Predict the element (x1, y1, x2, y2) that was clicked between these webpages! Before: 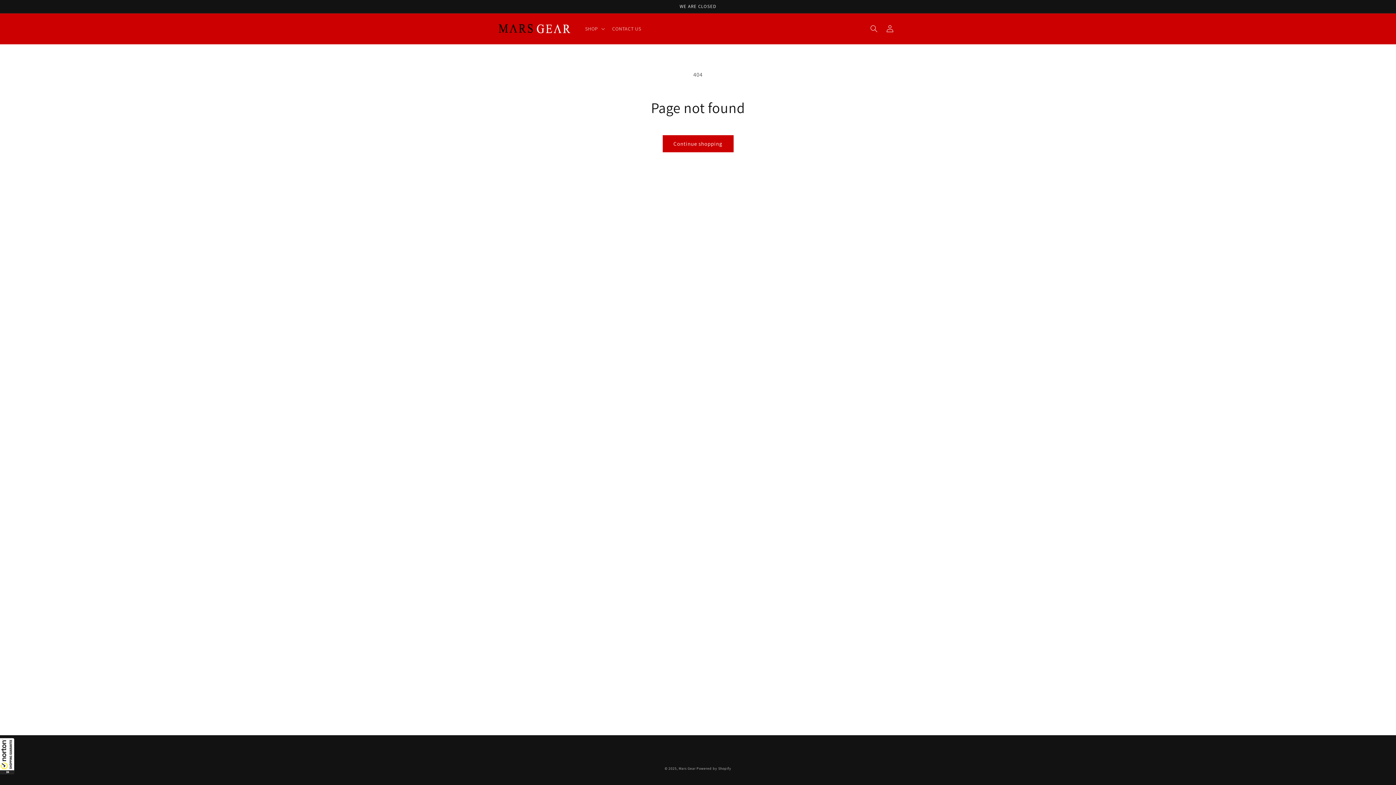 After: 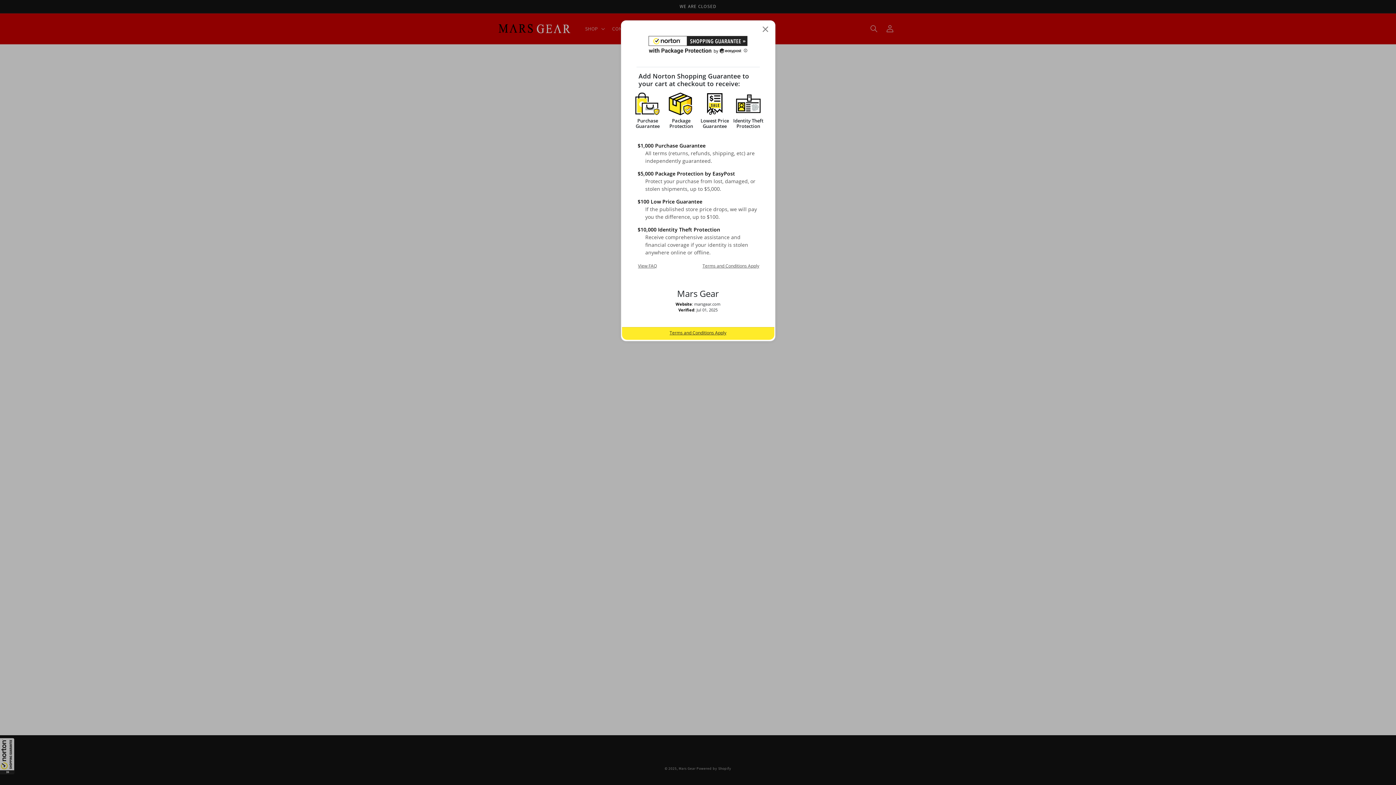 Action: label: All purchases made on this site are protected by Norton Shopping Guarantee bbox: (0, 738, 14, 774)